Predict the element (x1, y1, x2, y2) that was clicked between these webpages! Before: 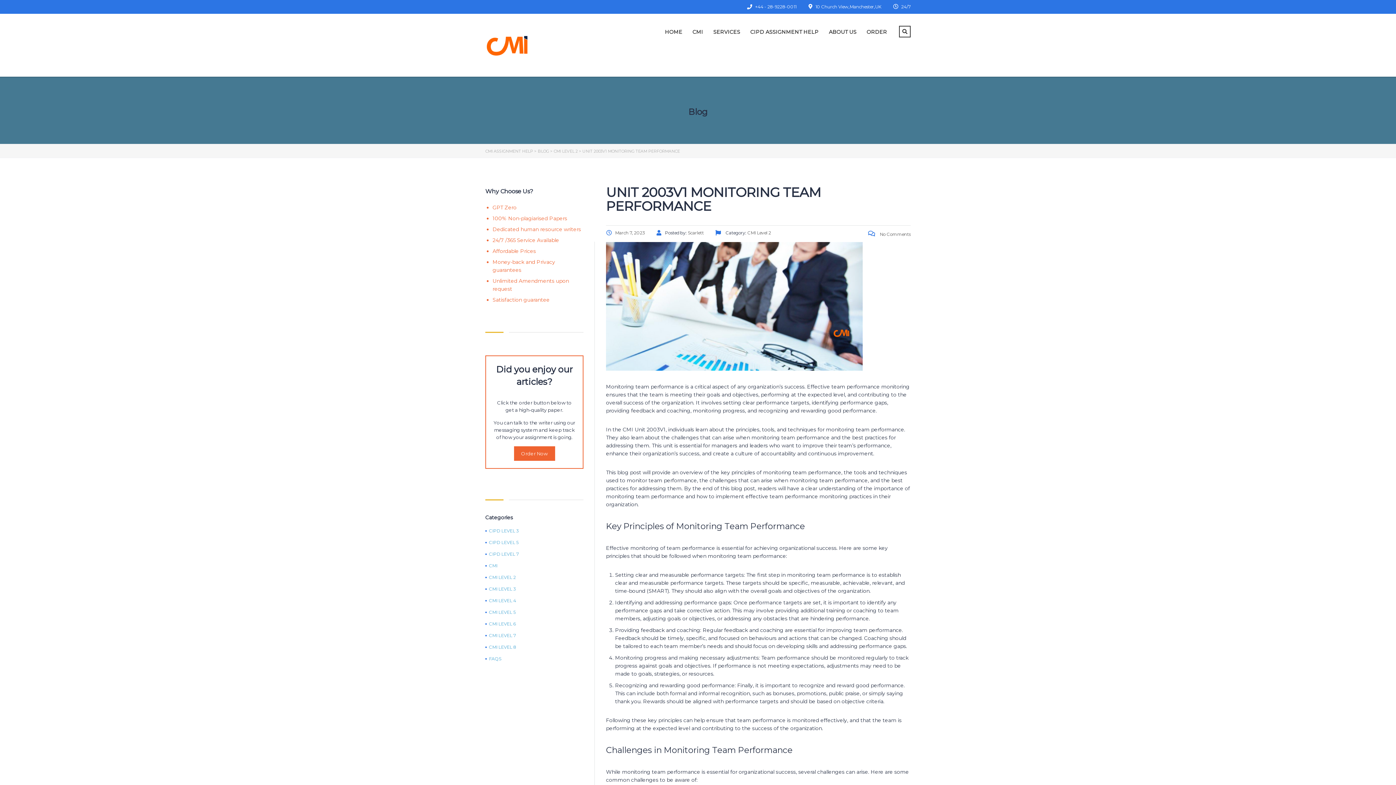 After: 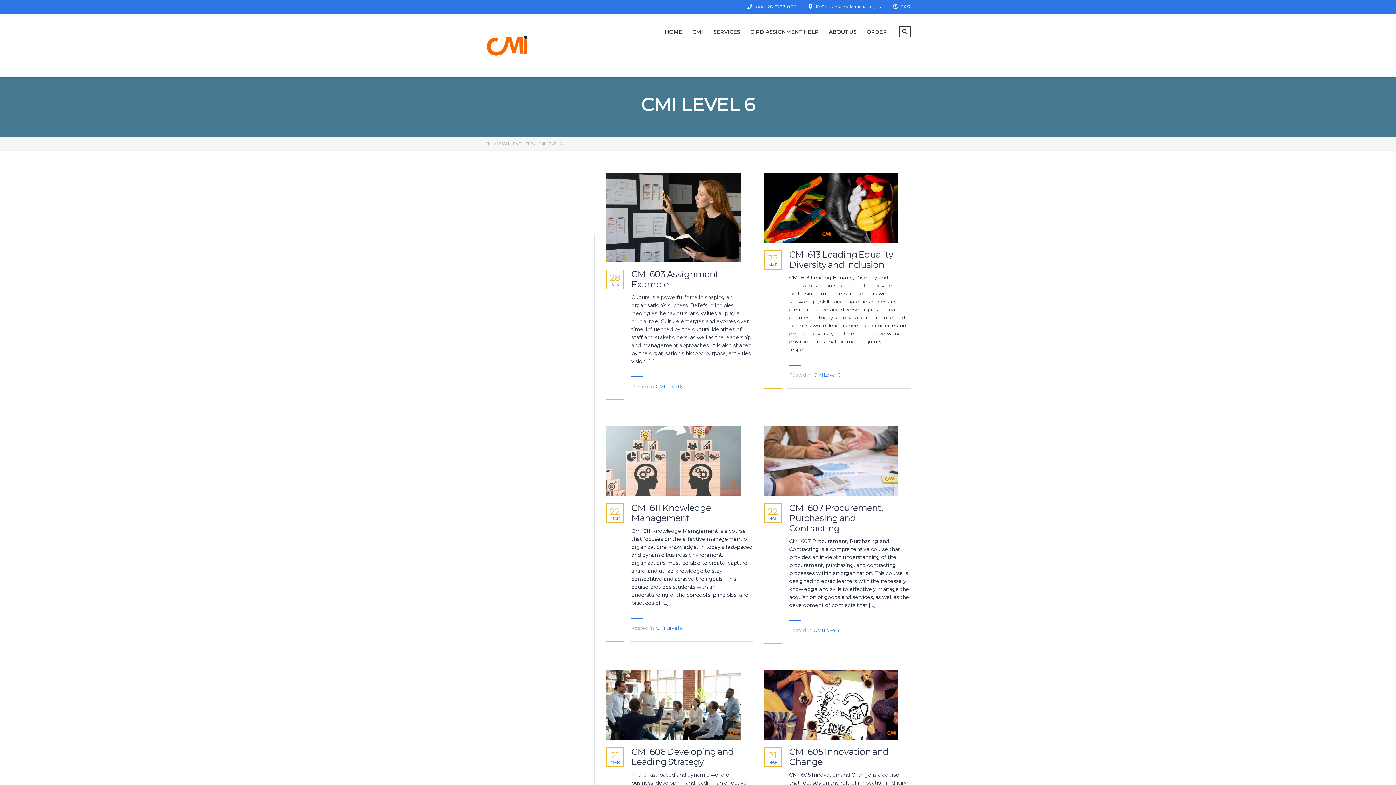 Action: label: CMI LEVEL 6 bbox: (485, 622, 516, 626)